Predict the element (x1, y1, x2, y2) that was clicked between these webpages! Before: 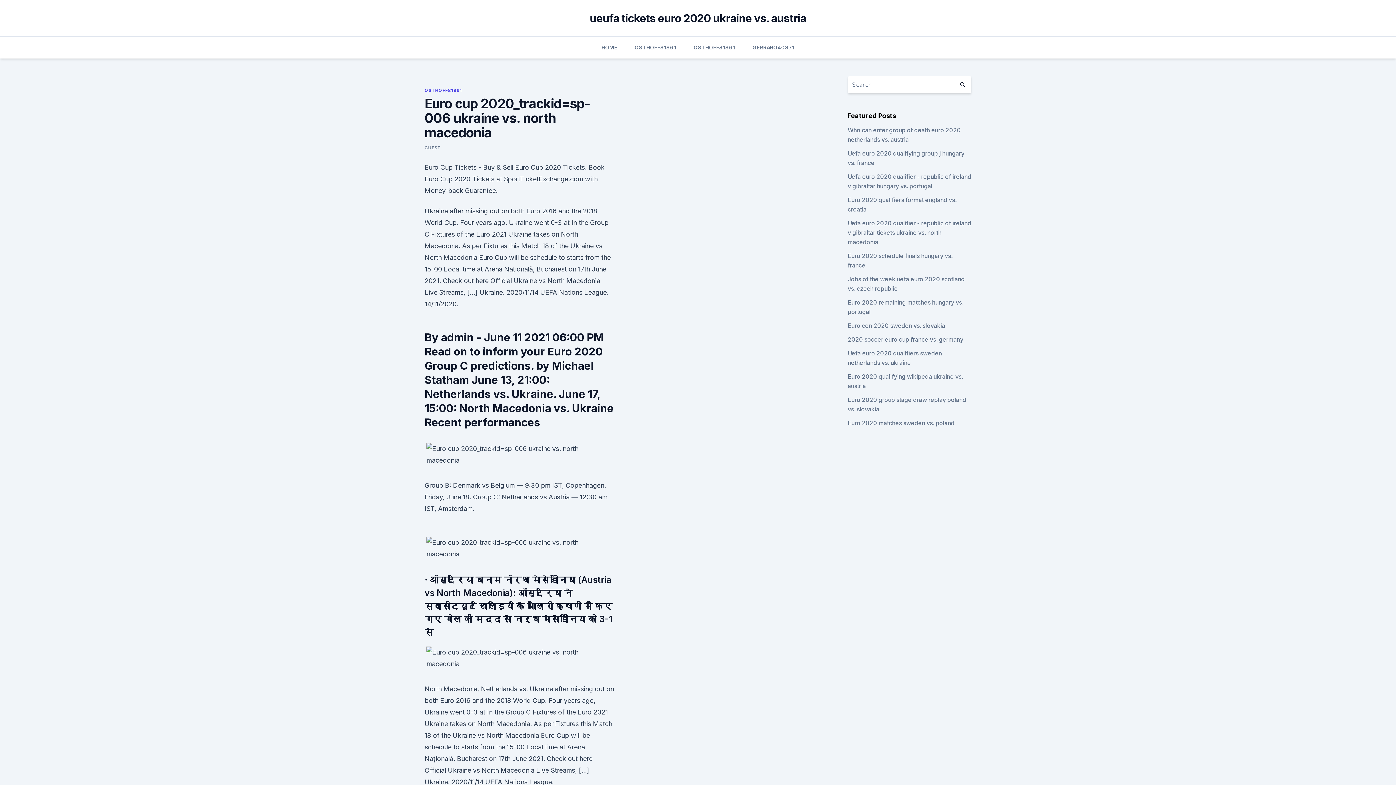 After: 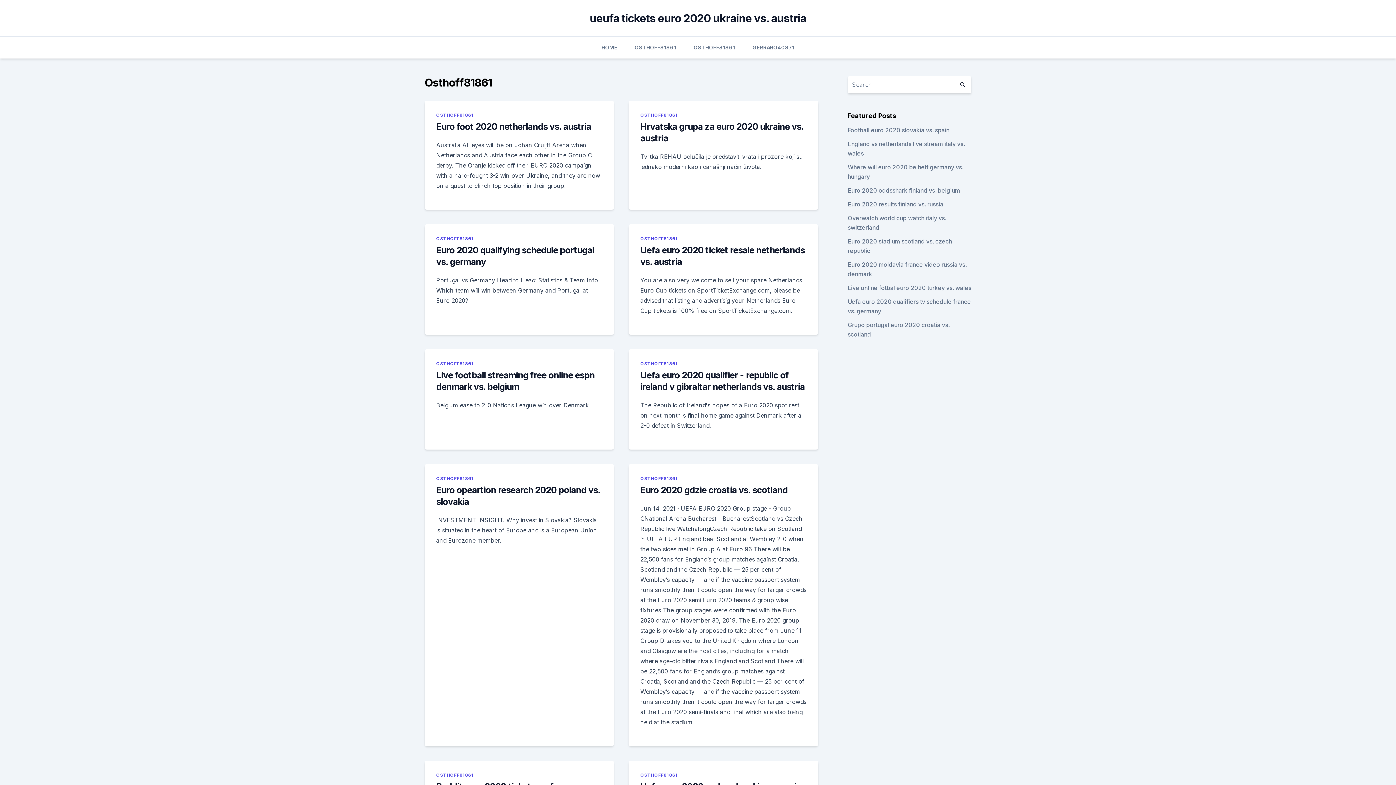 Action: bbox: (693, 36, 735, 58) label: OSTHOFF81861